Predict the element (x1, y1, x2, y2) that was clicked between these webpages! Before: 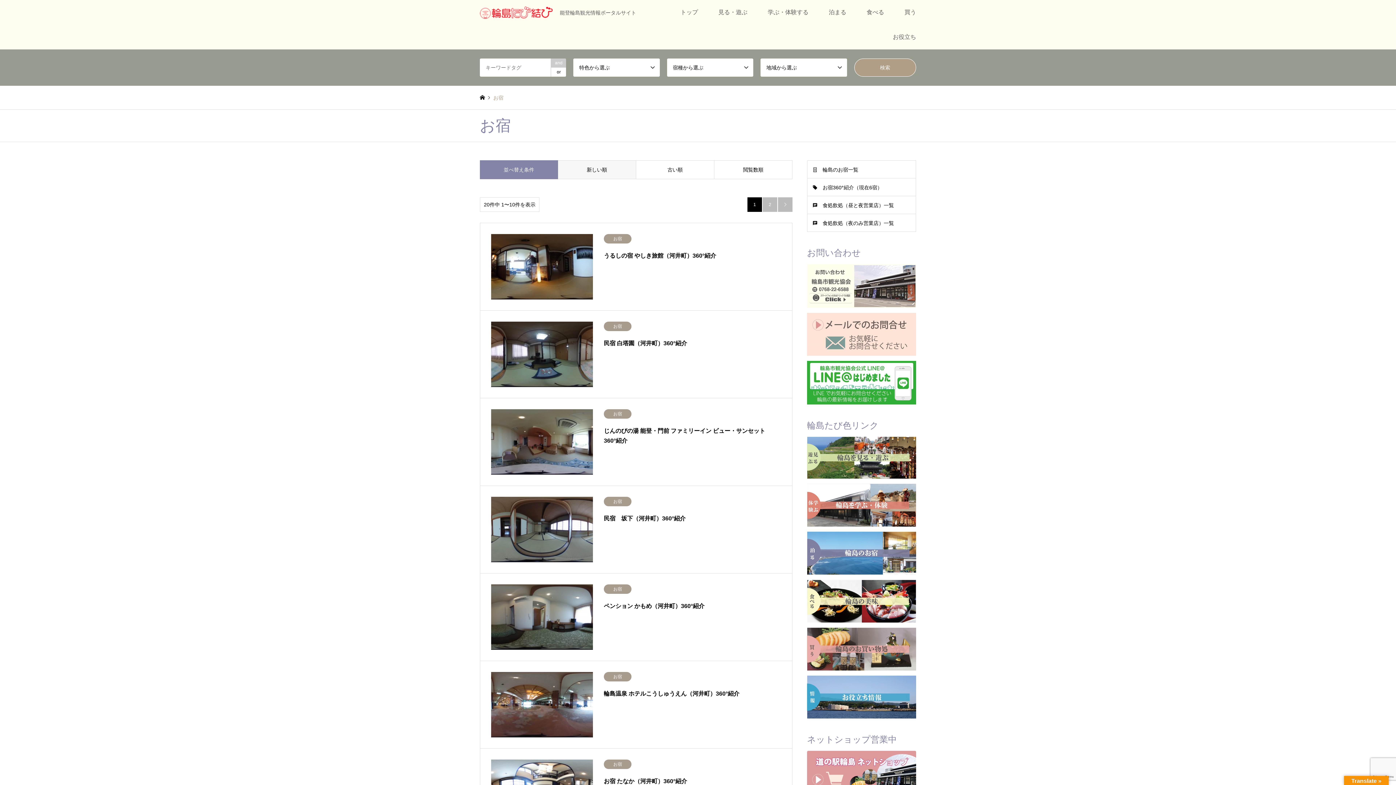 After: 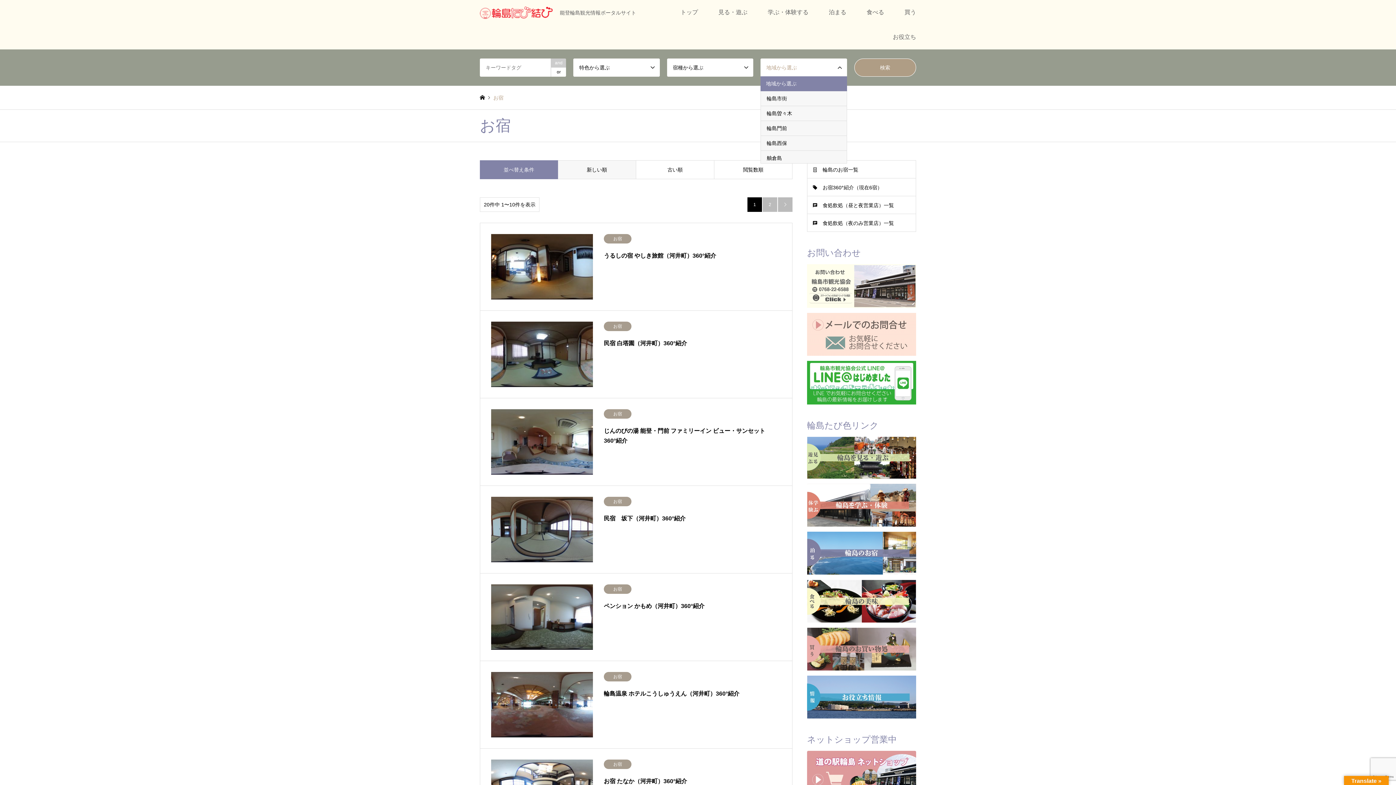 Action: label: 地域から選ぶ bbox: (760, 58, 847, 76)